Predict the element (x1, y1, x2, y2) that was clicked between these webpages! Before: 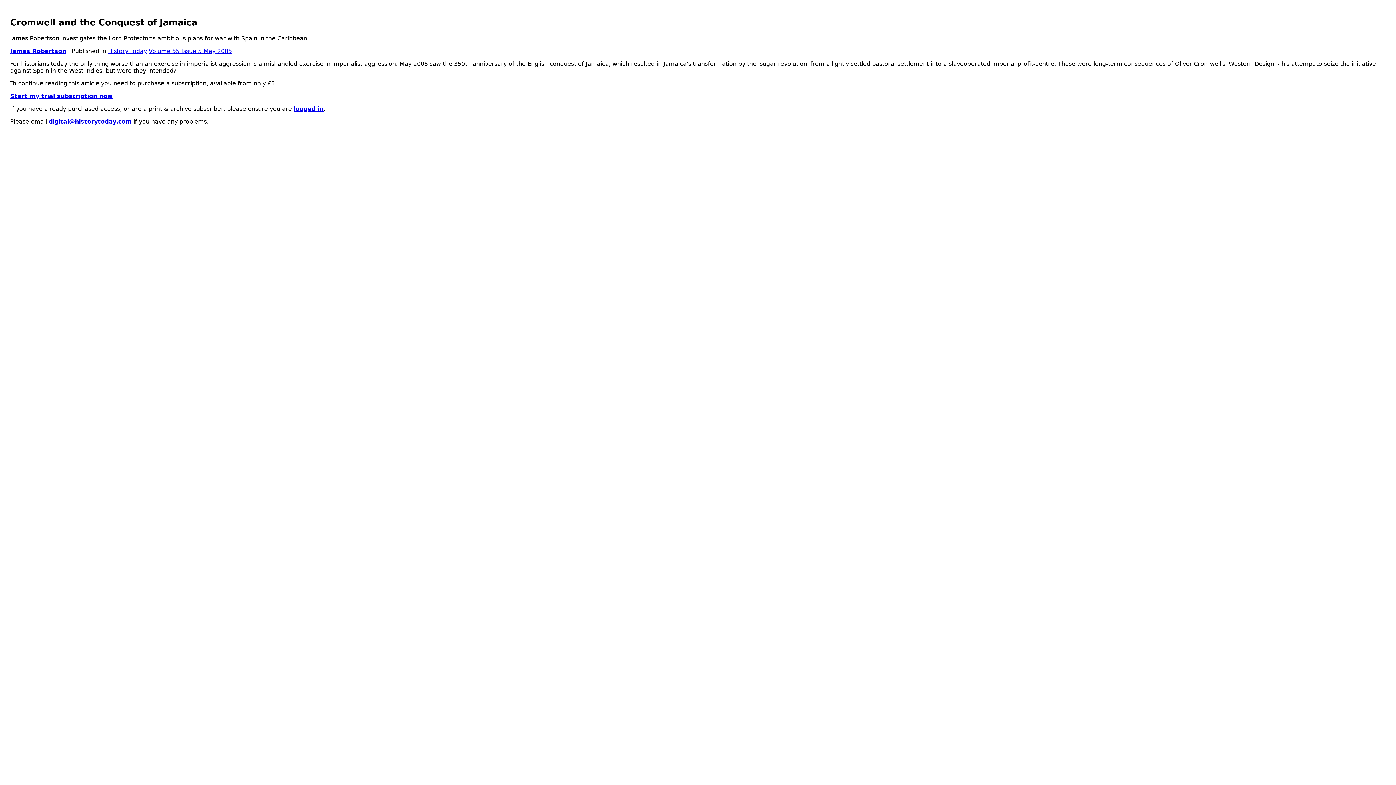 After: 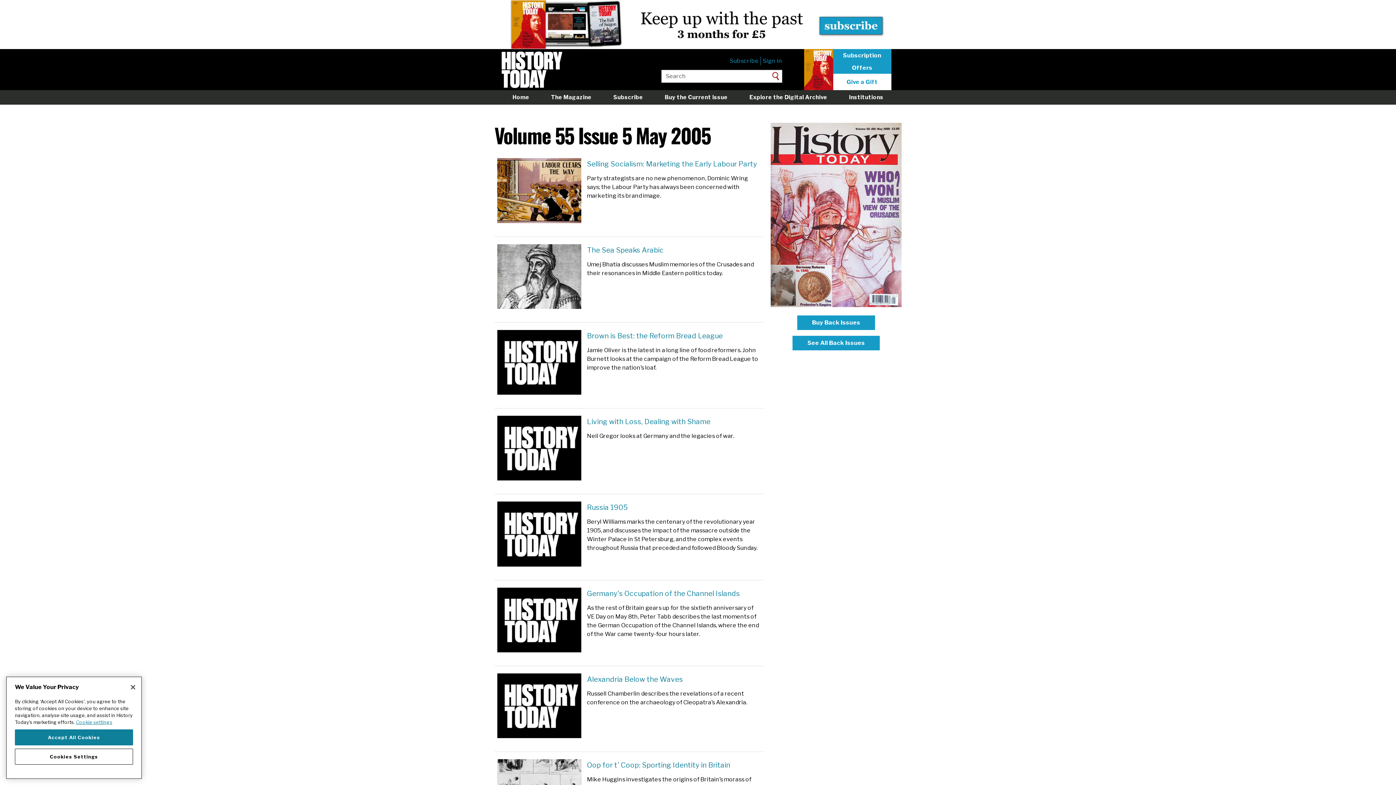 Action: bbox: (148, 47, 232, 54) label: Volume 55 Issue 5 May 2005